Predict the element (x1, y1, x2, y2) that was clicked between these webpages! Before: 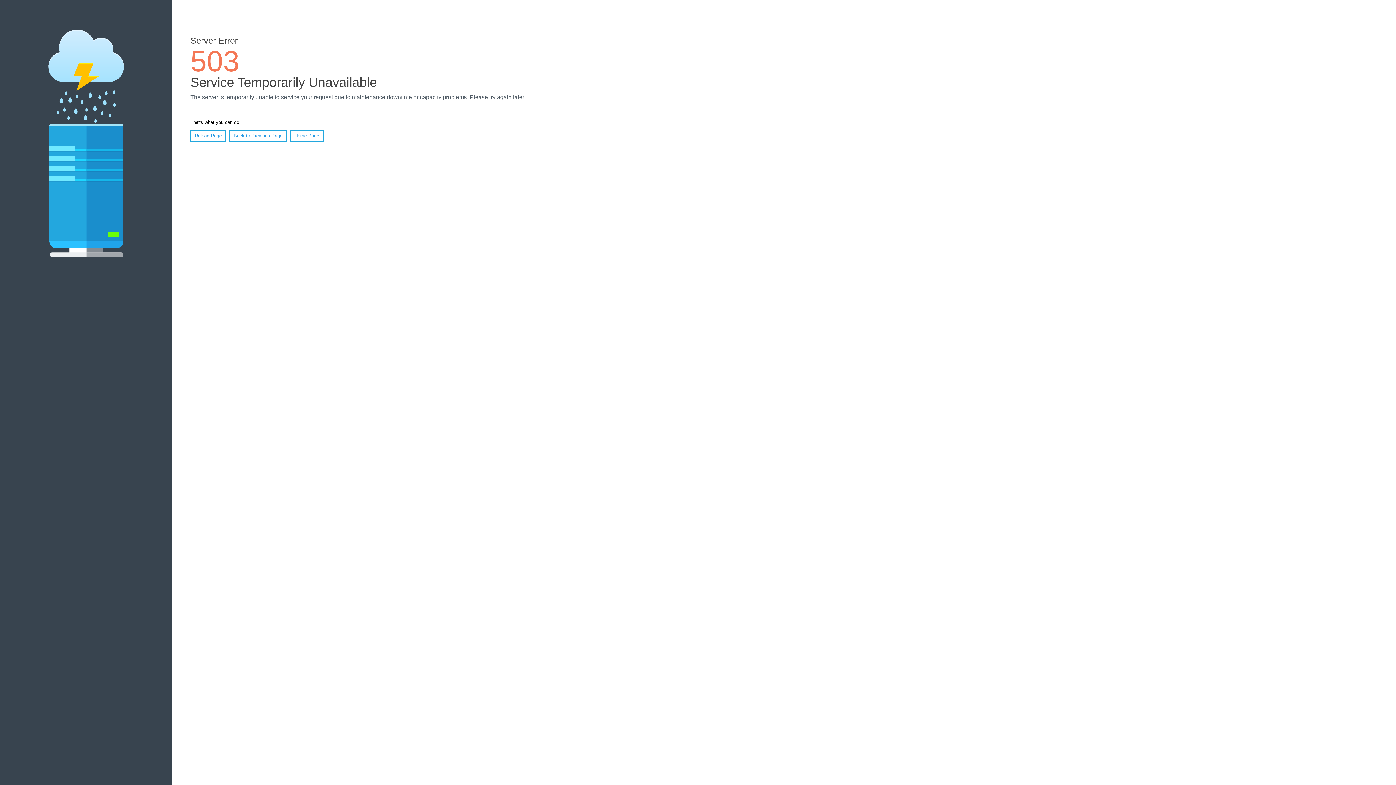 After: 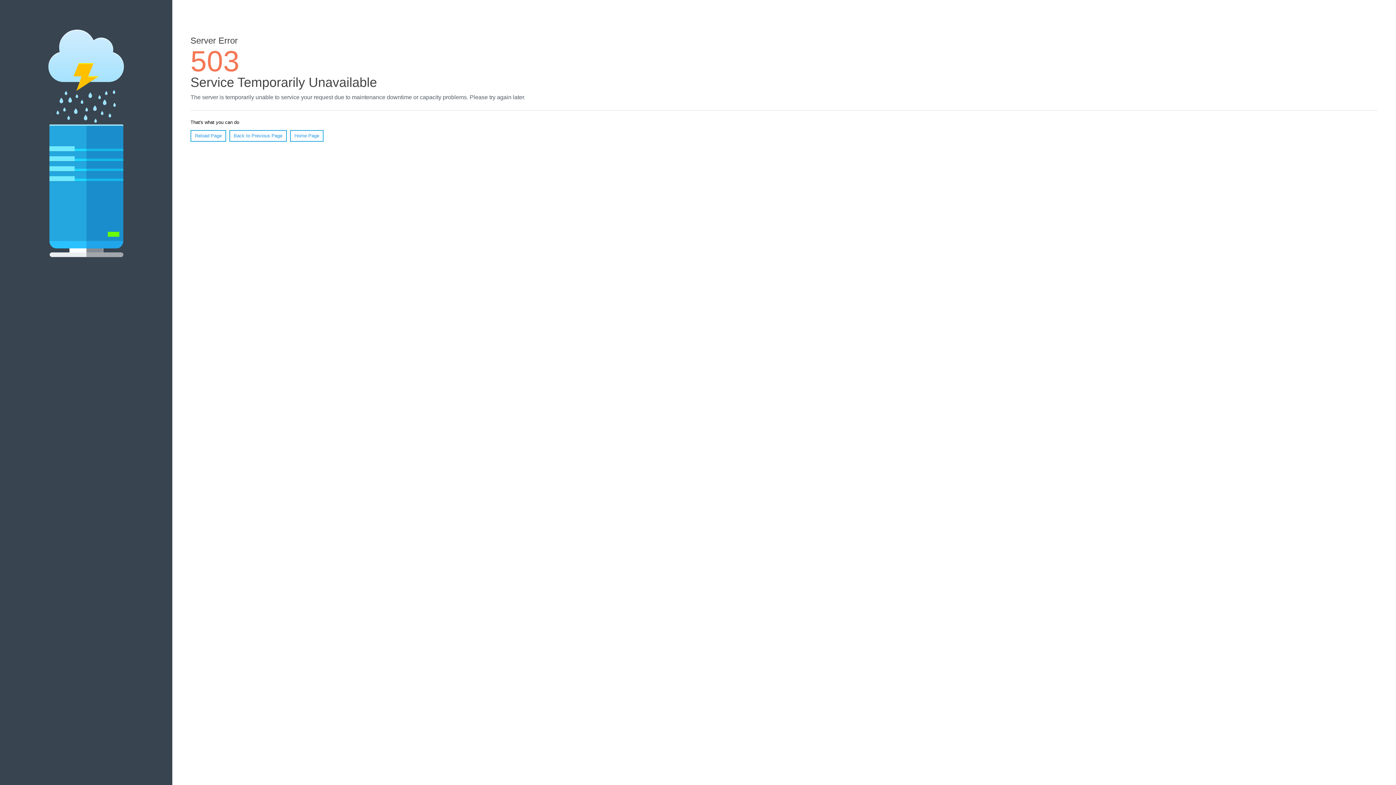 Action: label: Reload Page bbox: (190, 130, 226, 141)